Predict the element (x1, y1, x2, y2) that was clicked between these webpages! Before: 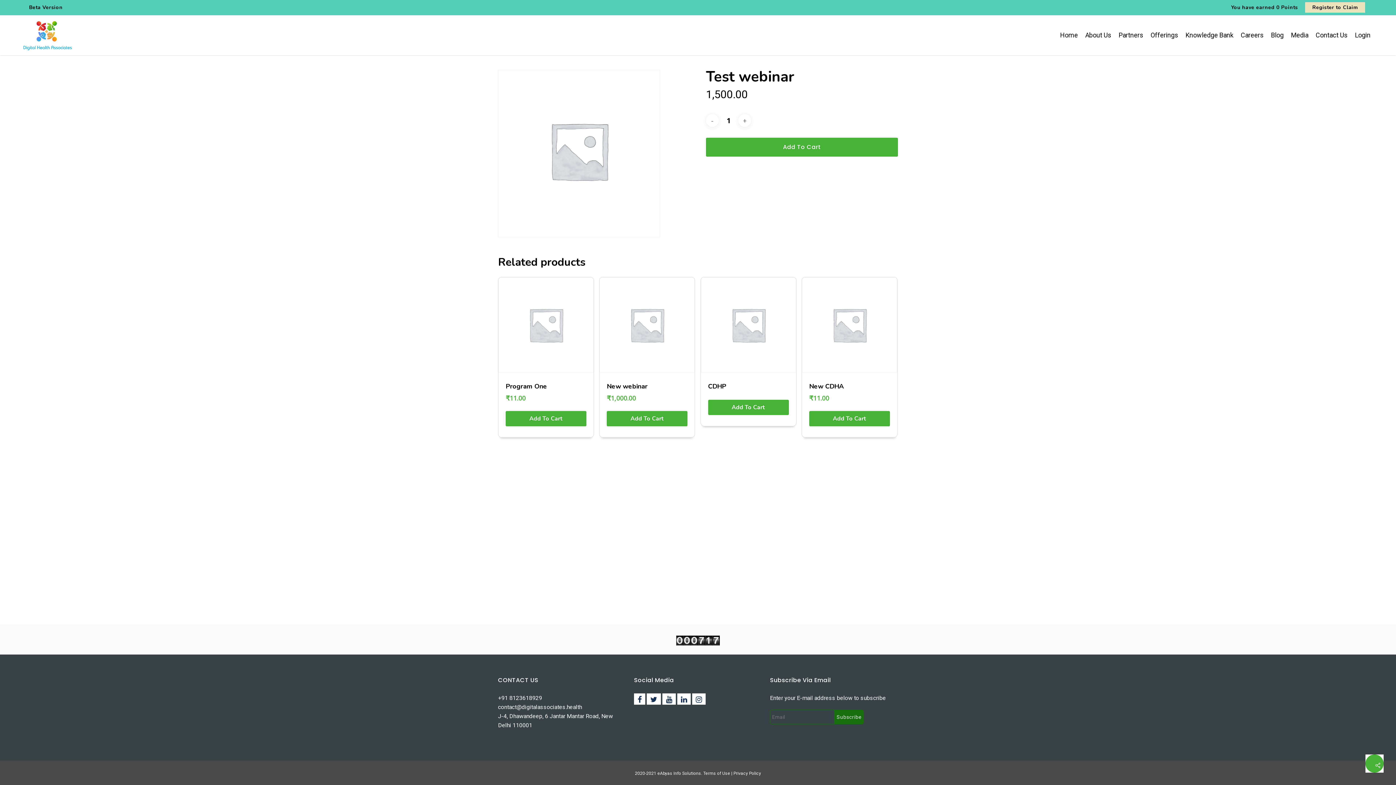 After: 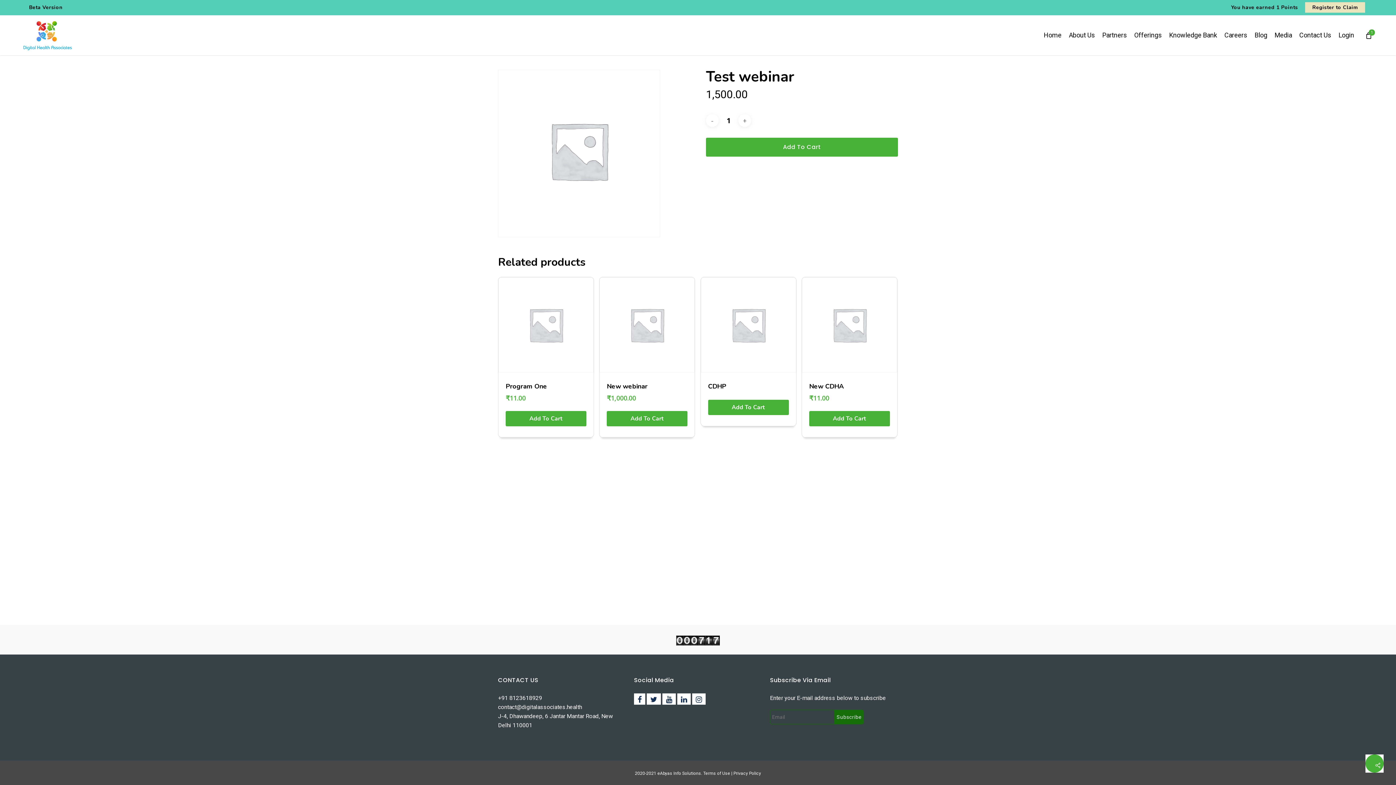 Action: label: Add “New CDHA” to your cart bbox: (809, 411, 890, 426)